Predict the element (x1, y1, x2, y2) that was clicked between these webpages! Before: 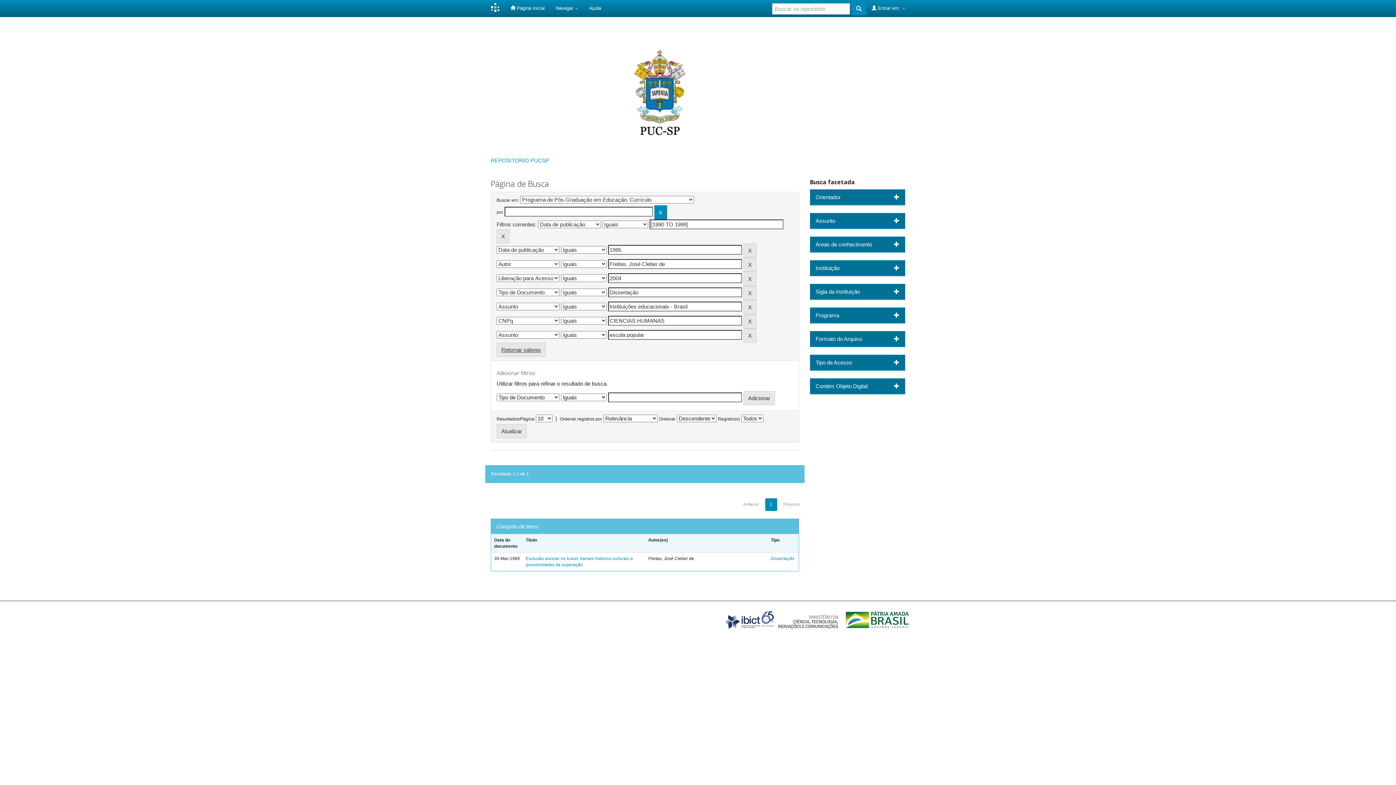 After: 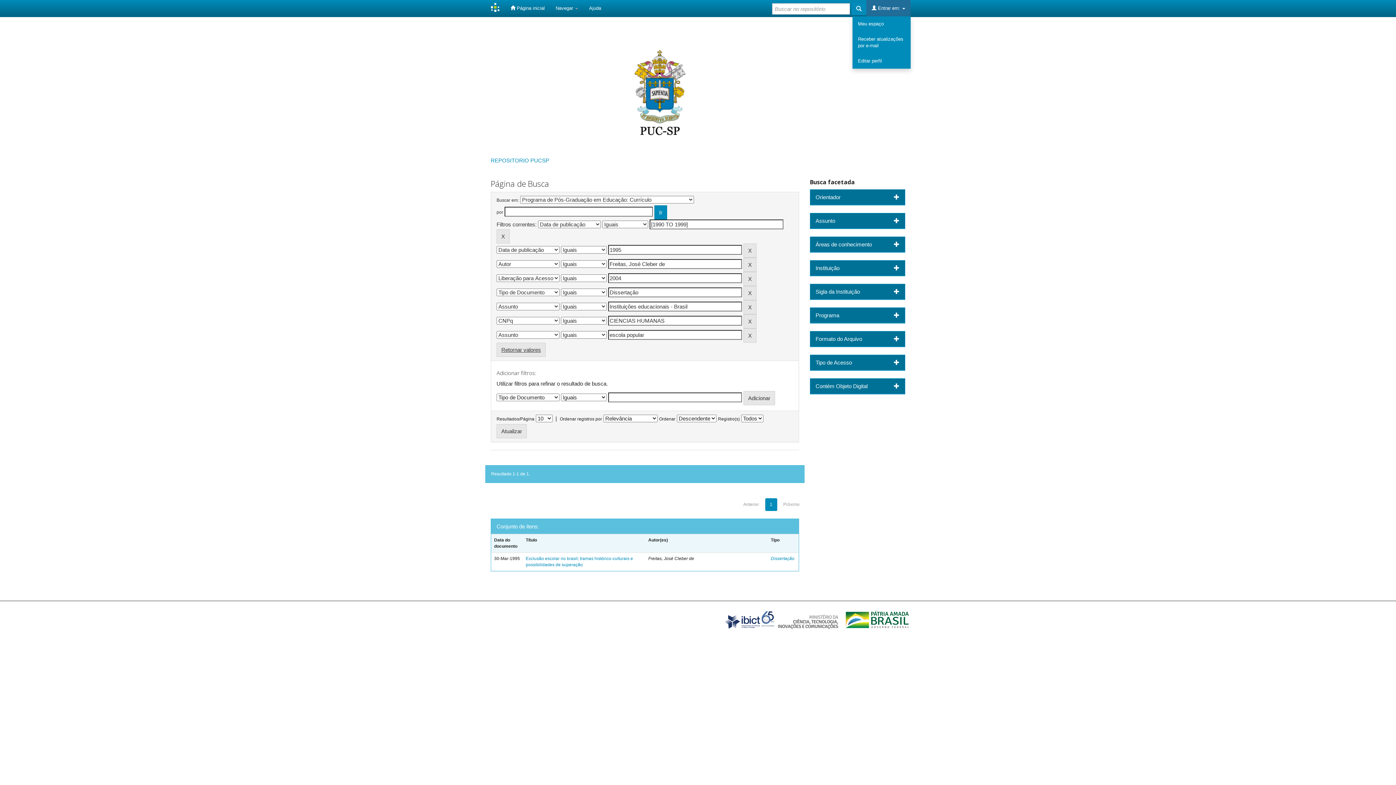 Action: label:  Entrar em:  bbox: (866, 0, 910, 16)